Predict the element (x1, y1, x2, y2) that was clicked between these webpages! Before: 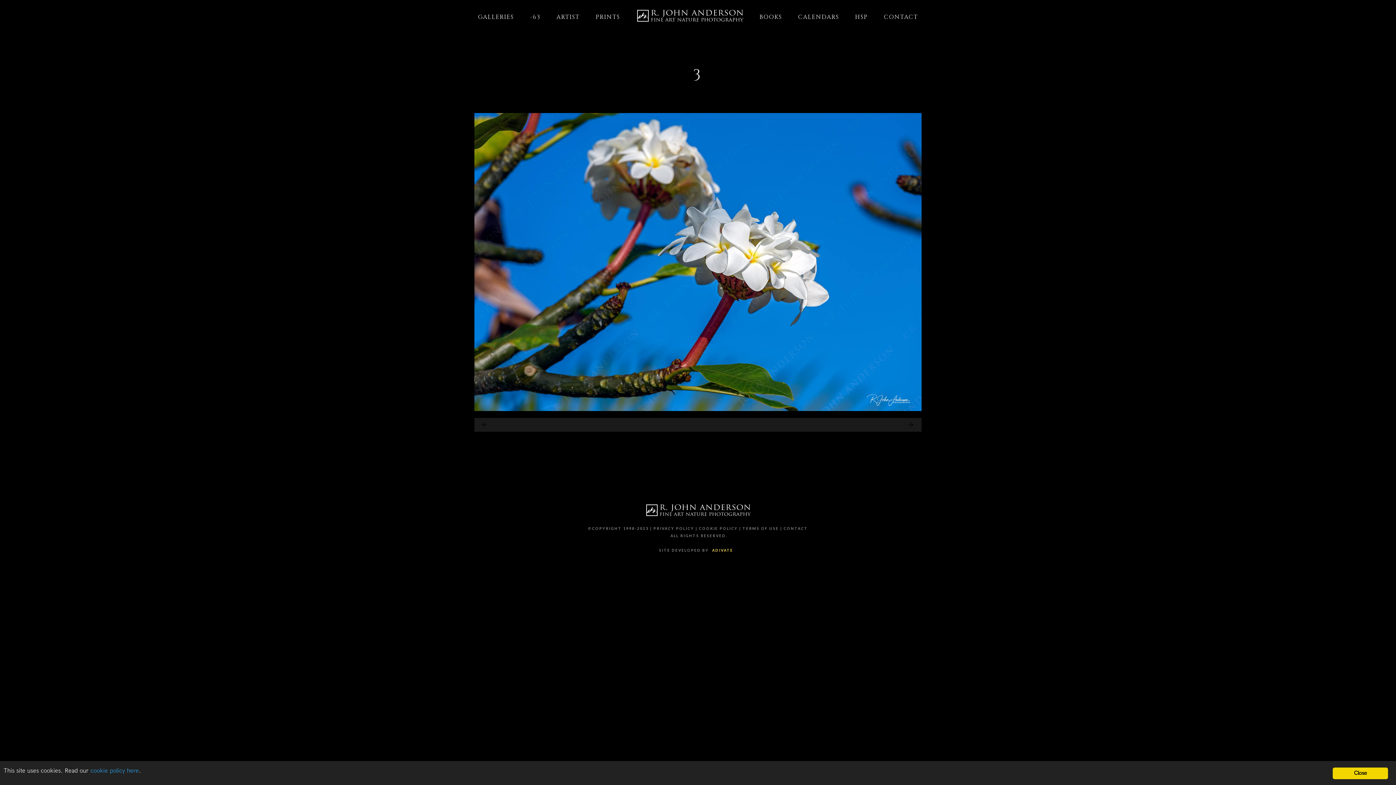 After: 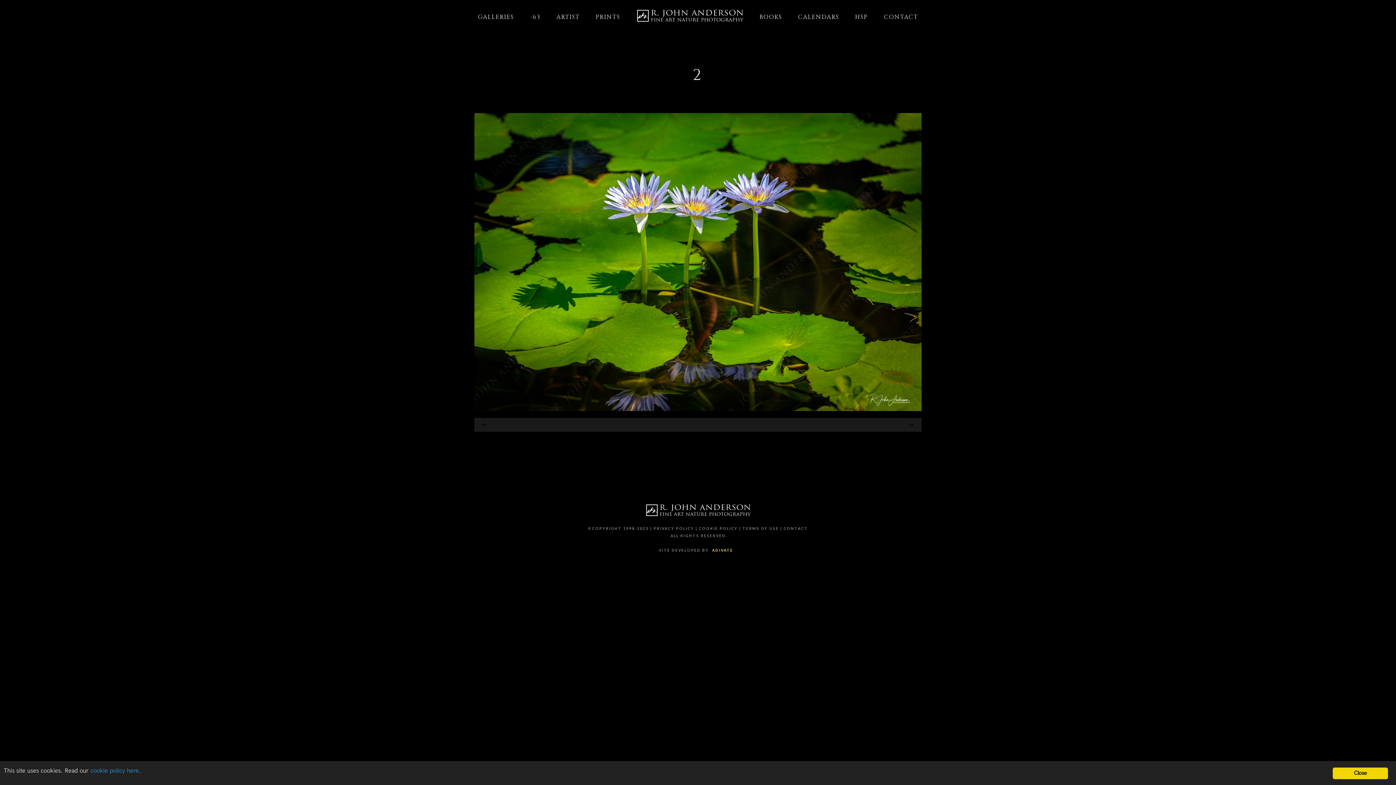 Action: bbox: (474, 418, 495, 432)